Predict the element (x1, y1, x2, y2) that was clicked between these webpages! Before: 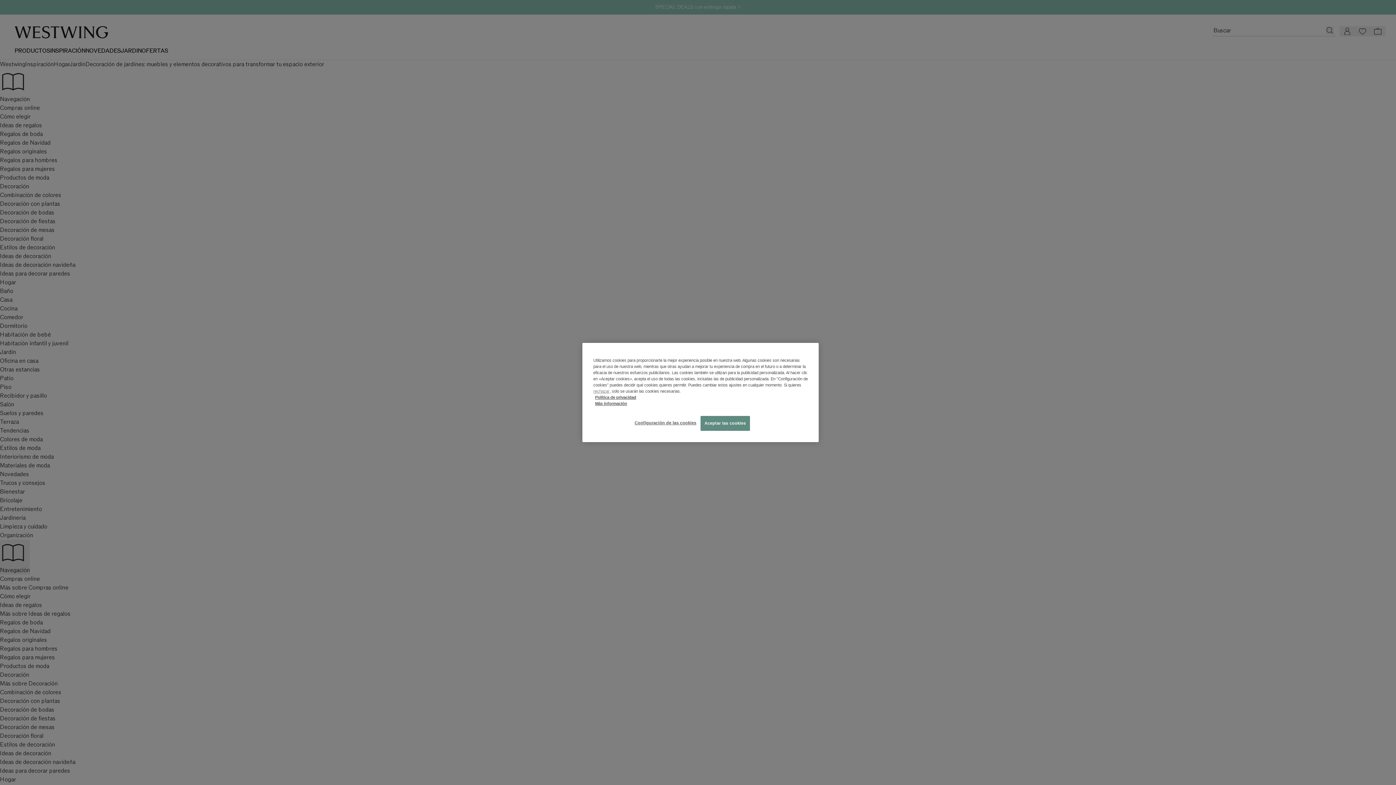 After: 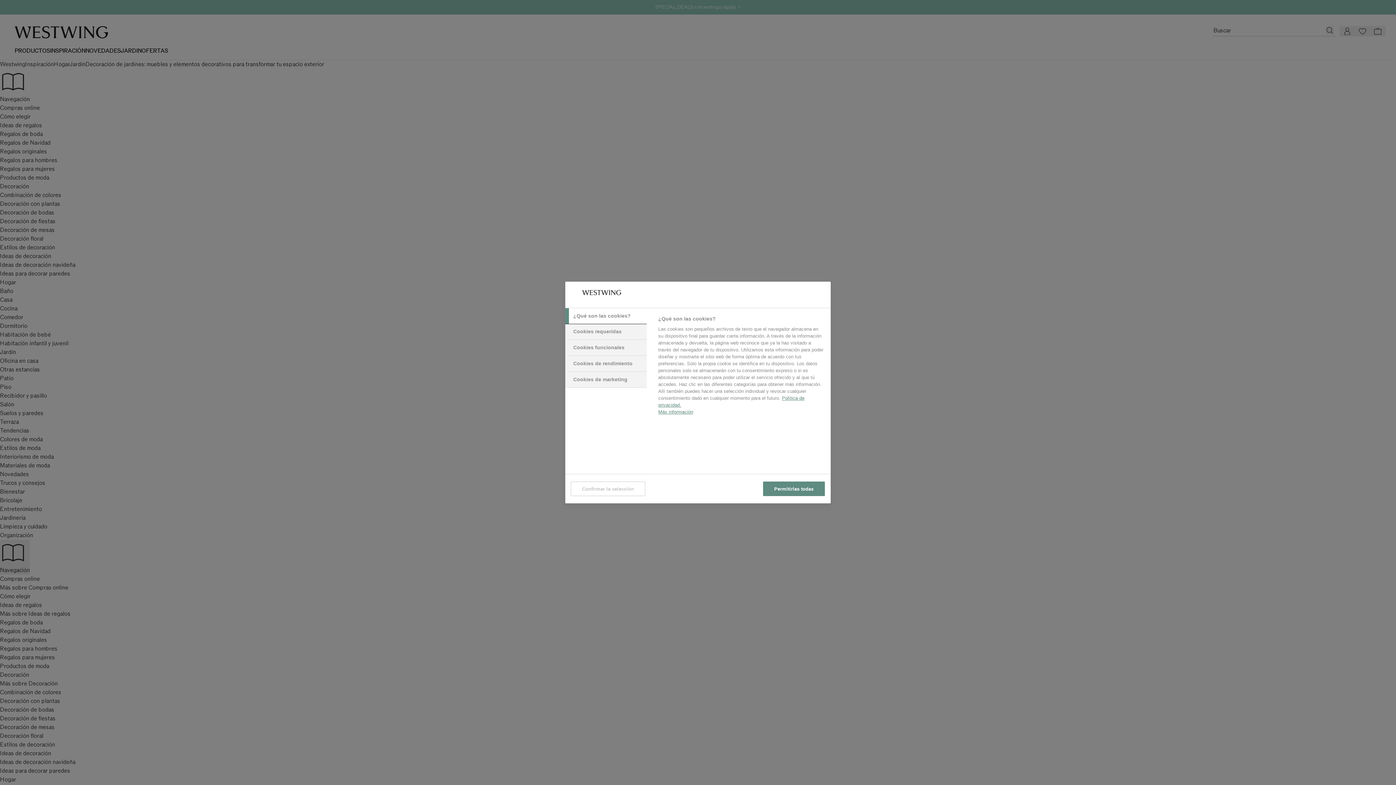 Action: bbox: (634, 416, 696, 430) label: Configuración de las cookies